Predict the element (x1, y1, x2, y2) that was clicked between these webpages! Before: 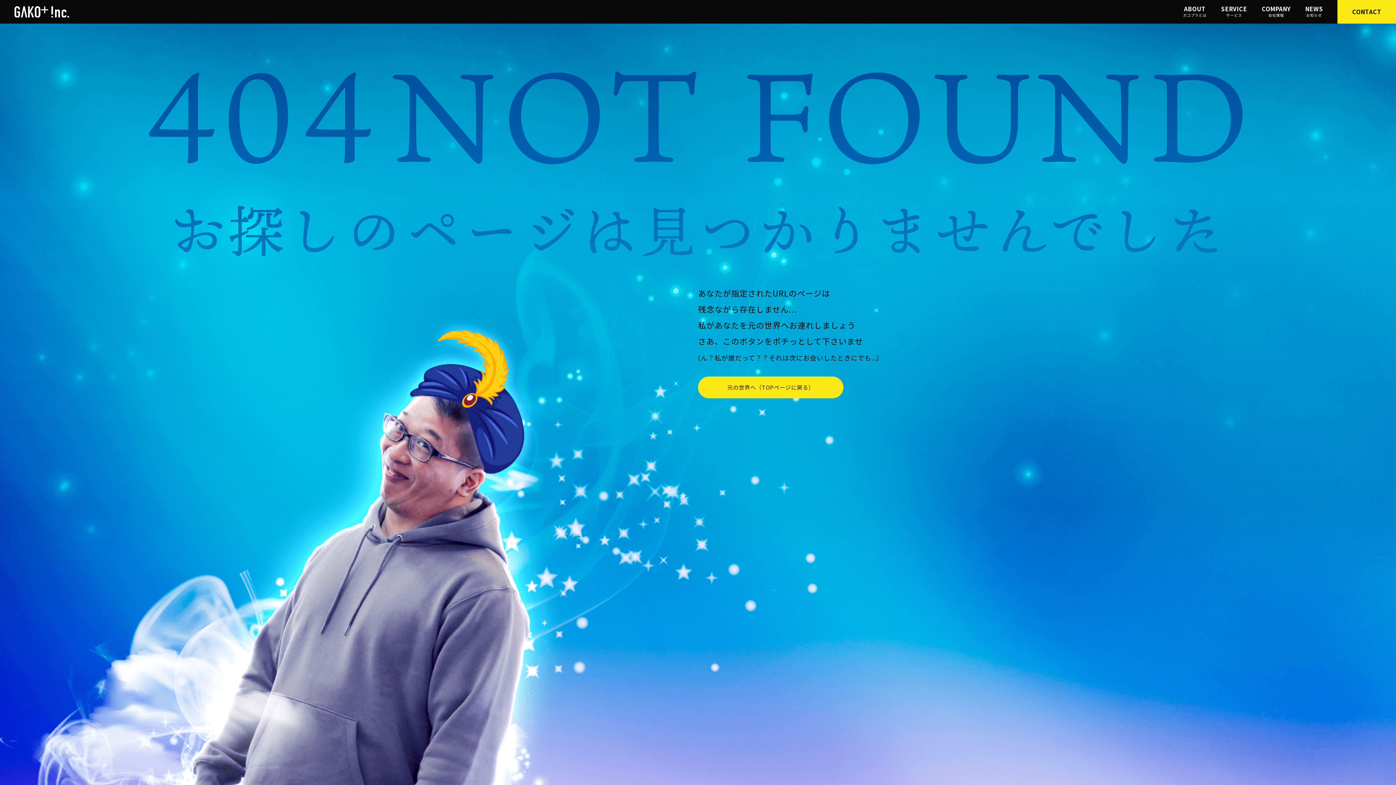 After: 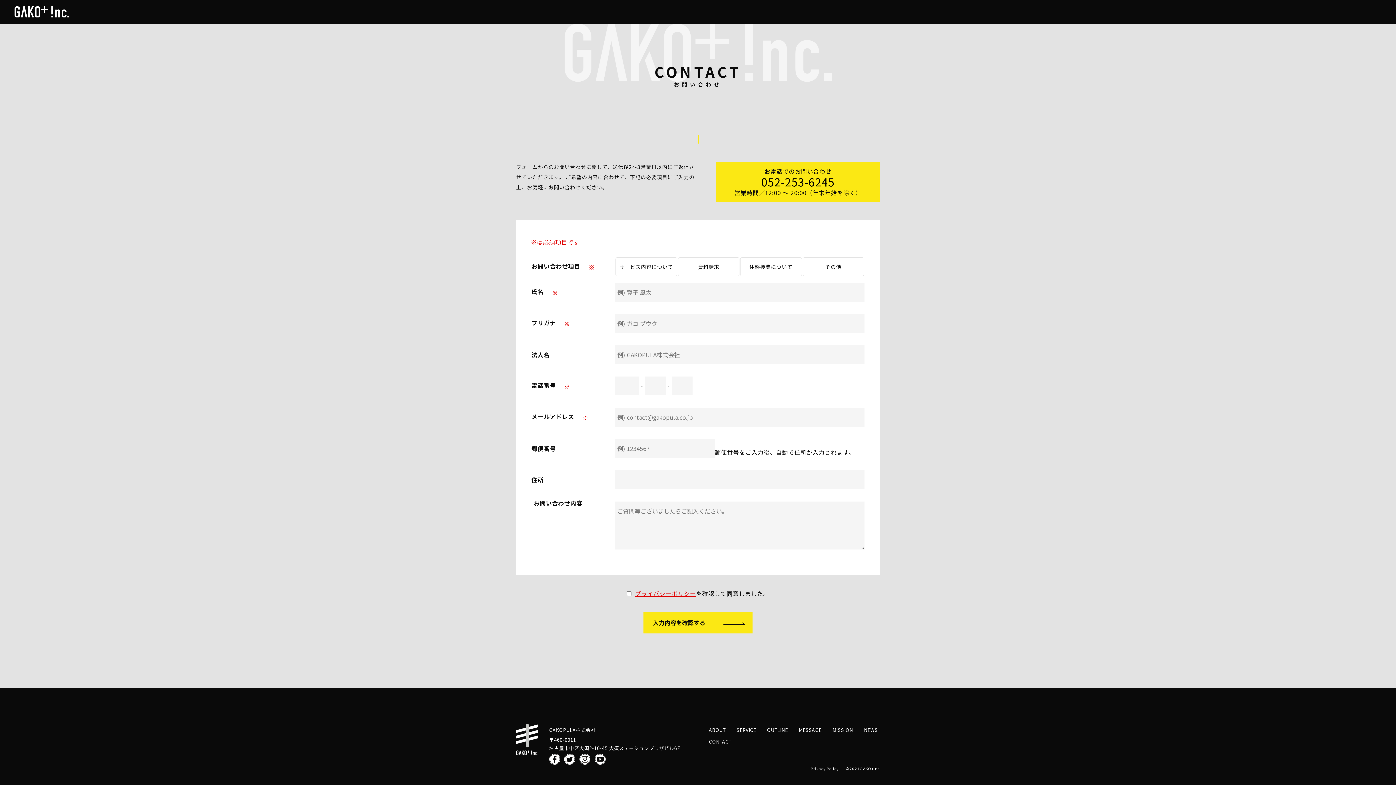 Action: label: CONTACT bbox: (1337, 0, 1396, 23)